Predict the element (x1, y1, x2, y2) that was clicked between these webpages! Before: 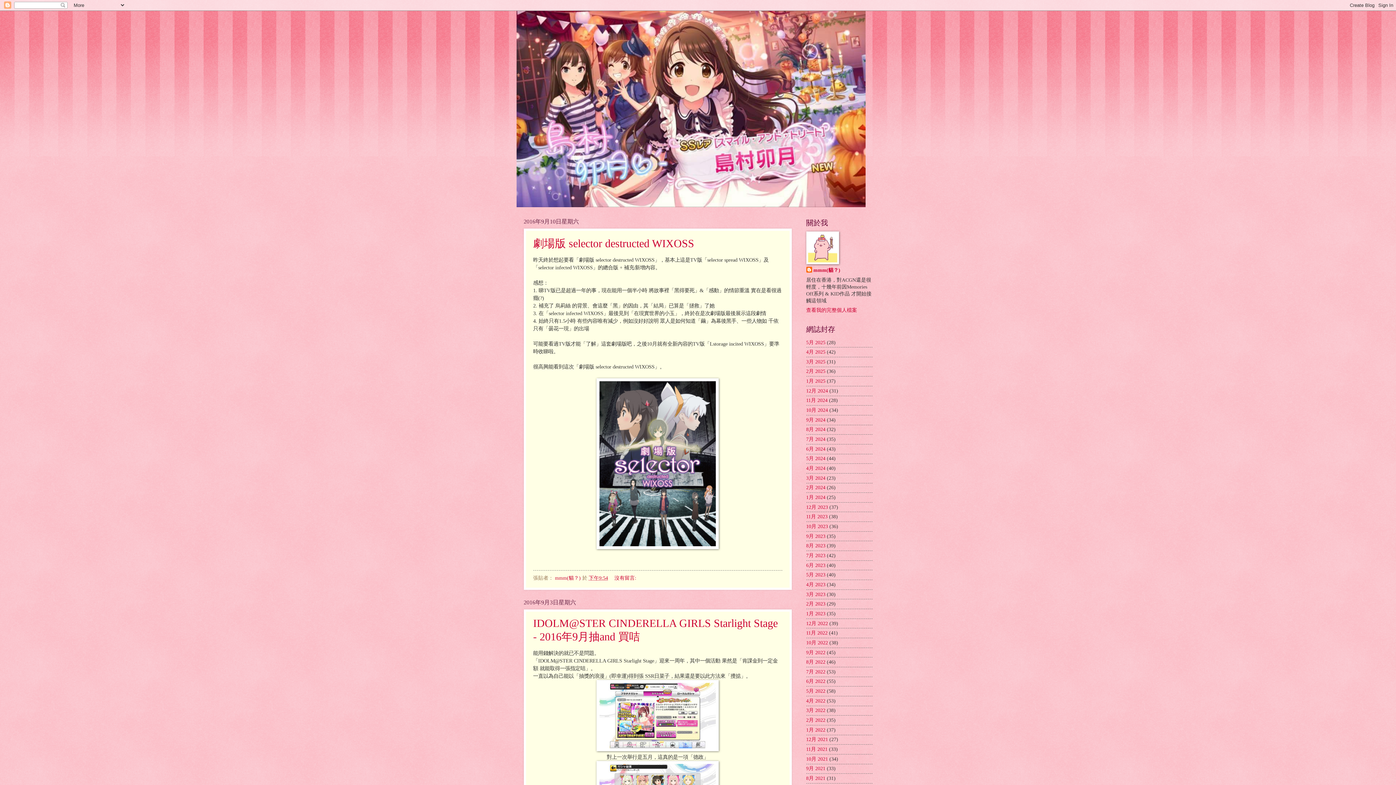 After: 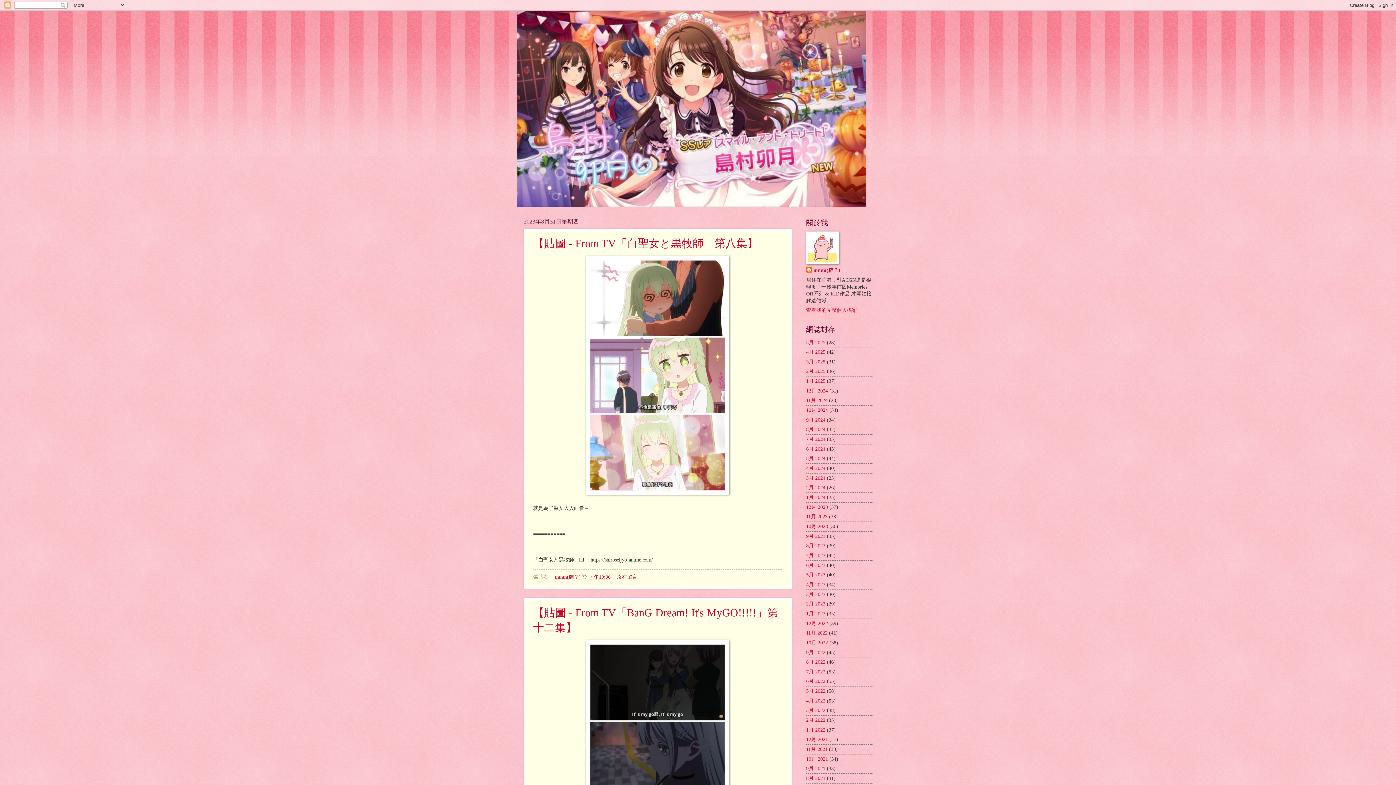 Action: label: 8月 2023 bbox: (806, 543, 825, 548)